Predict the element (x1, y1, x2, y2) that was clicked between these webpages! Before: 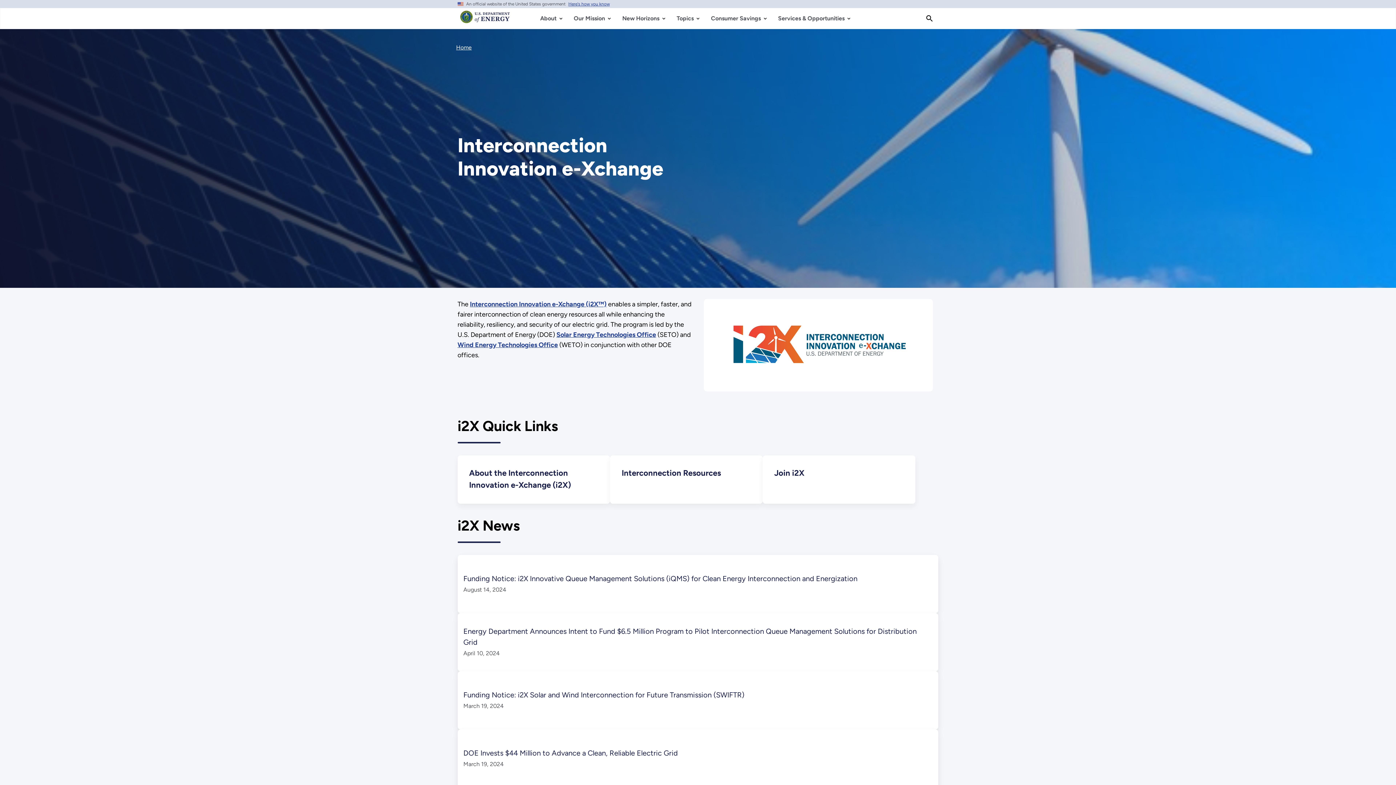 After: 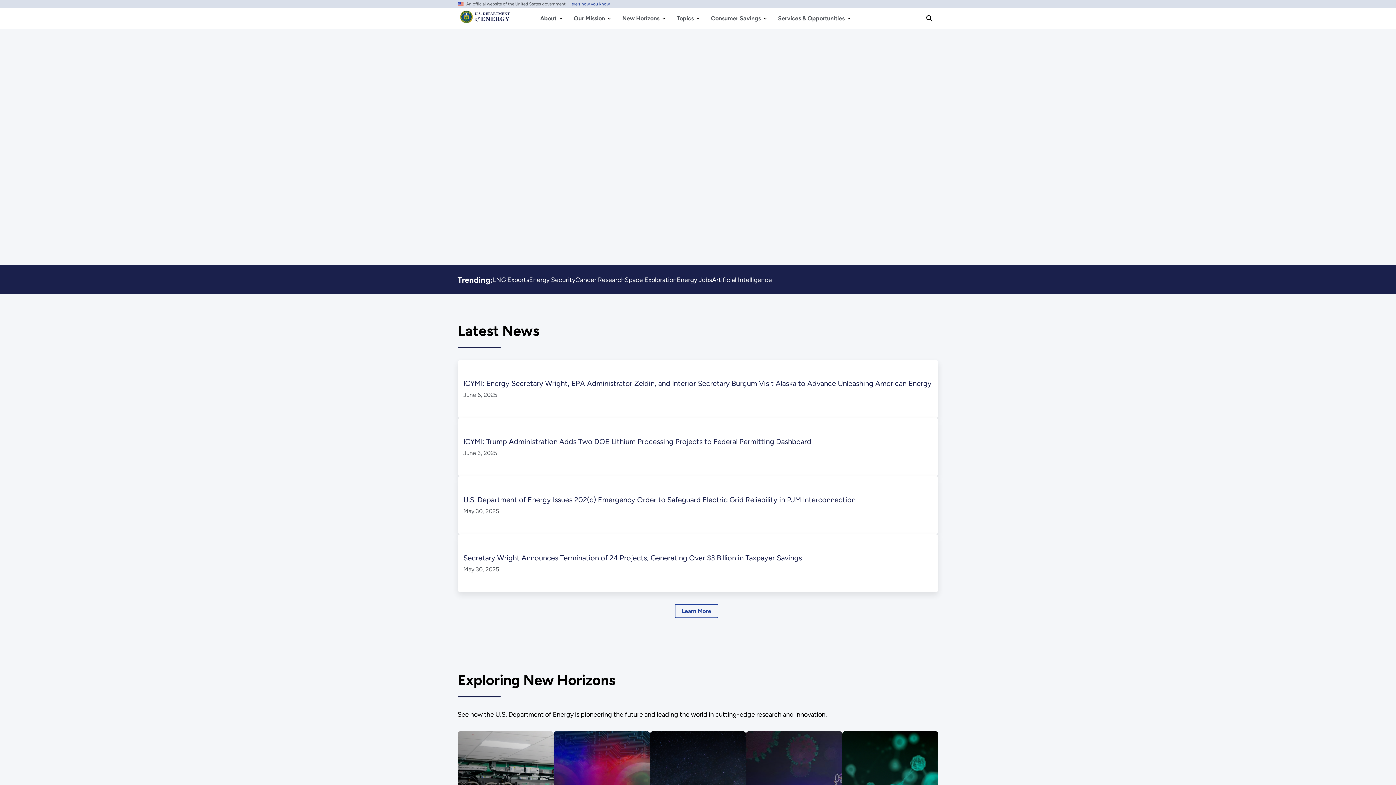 Action: label: Home bbox: (459, 13, 511, 27)